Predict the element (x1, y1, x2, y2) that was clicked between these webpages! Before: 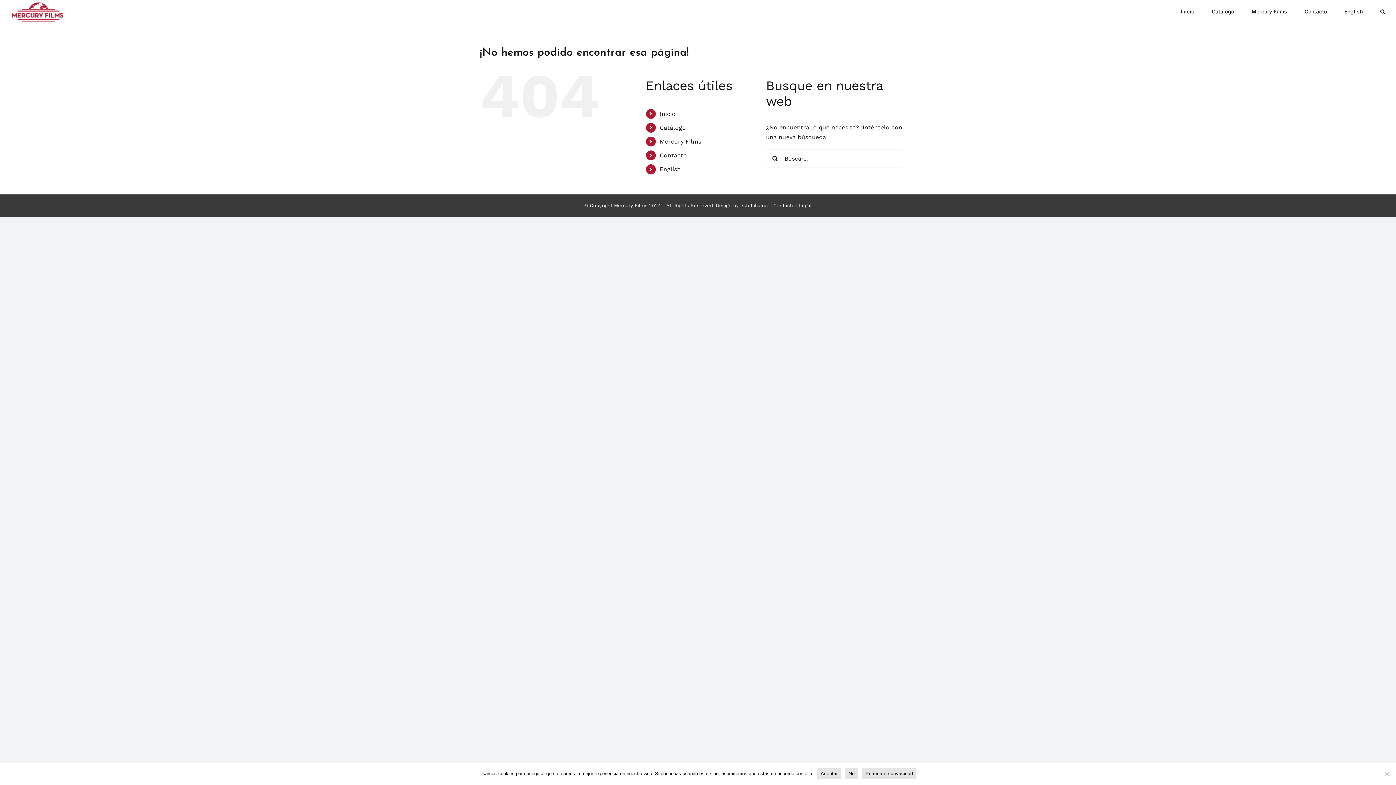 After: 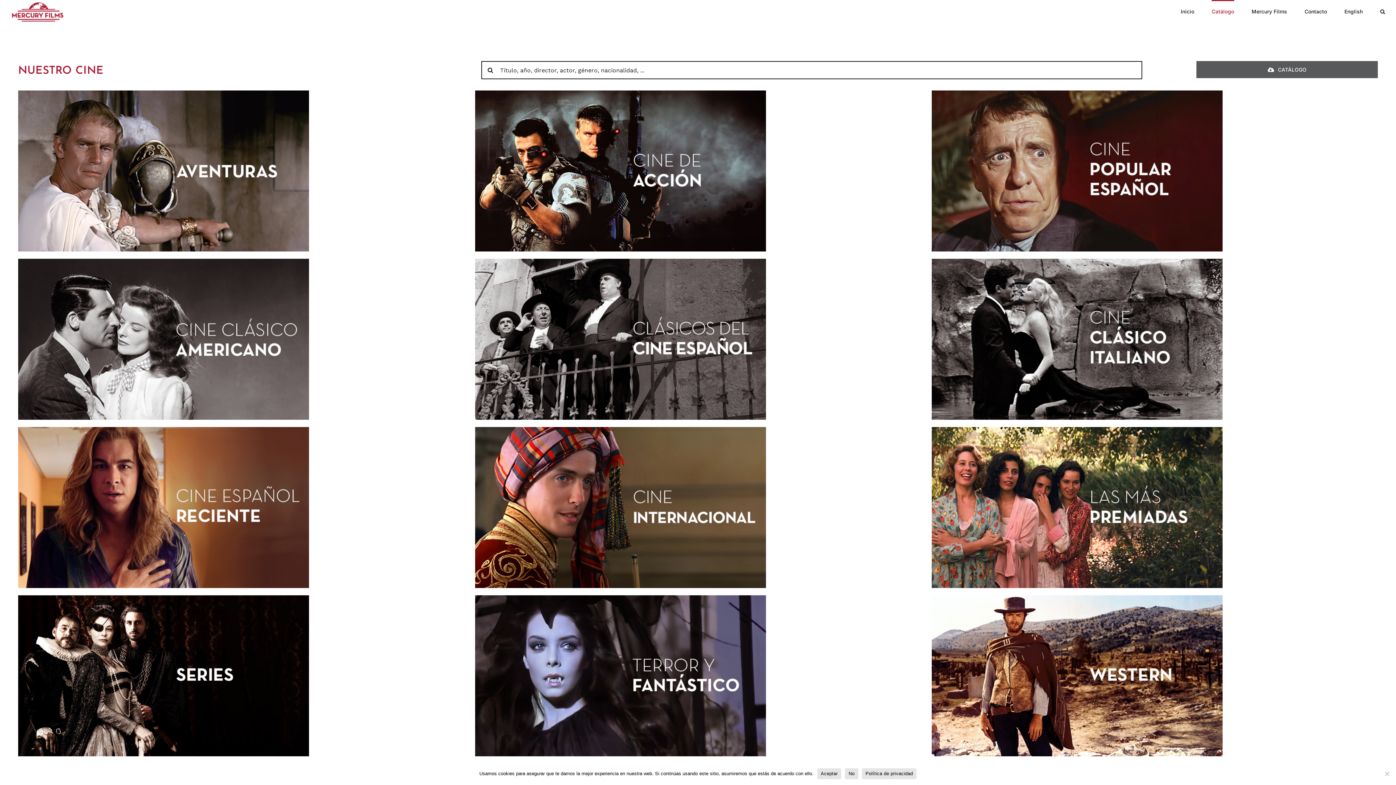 Action: label: Catálogo bbox: (1212, 0, 1234, 21)